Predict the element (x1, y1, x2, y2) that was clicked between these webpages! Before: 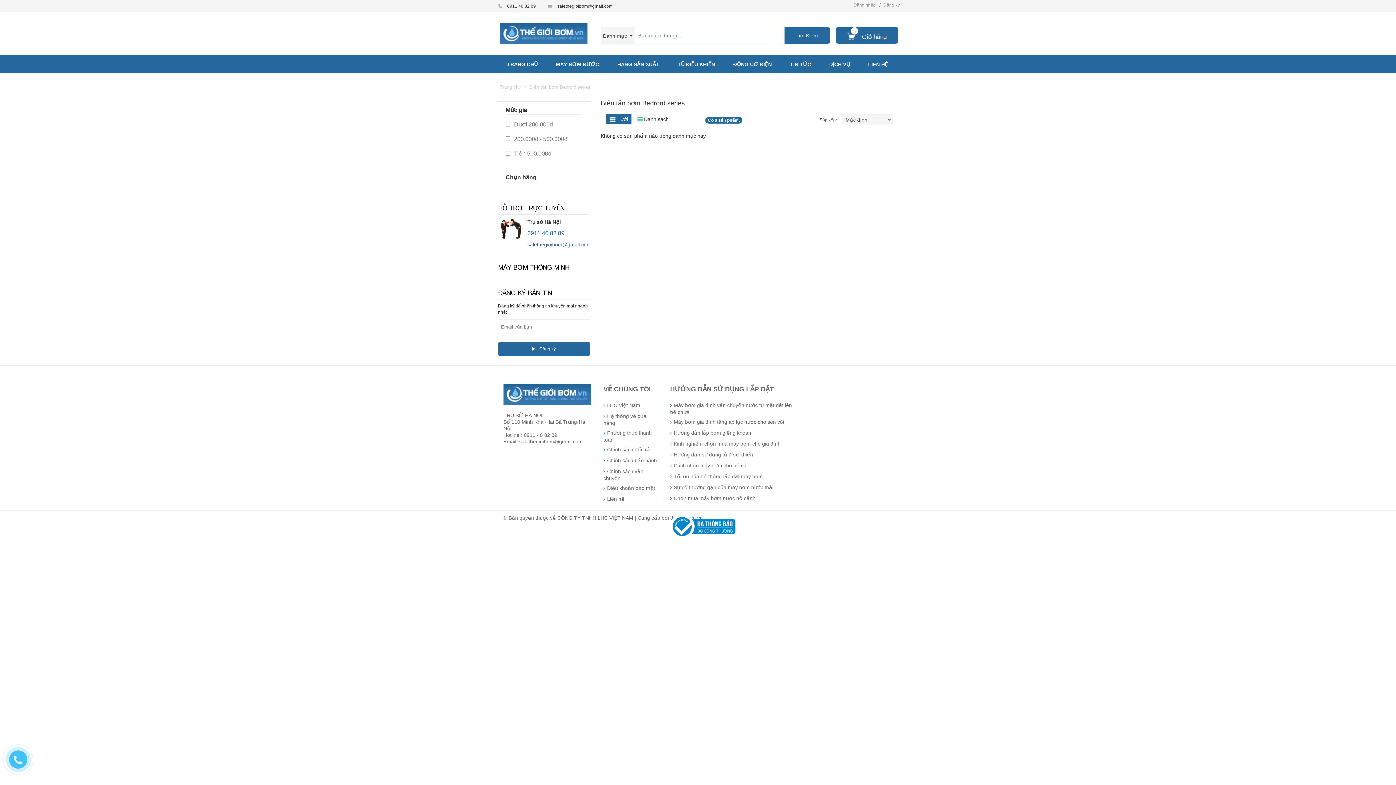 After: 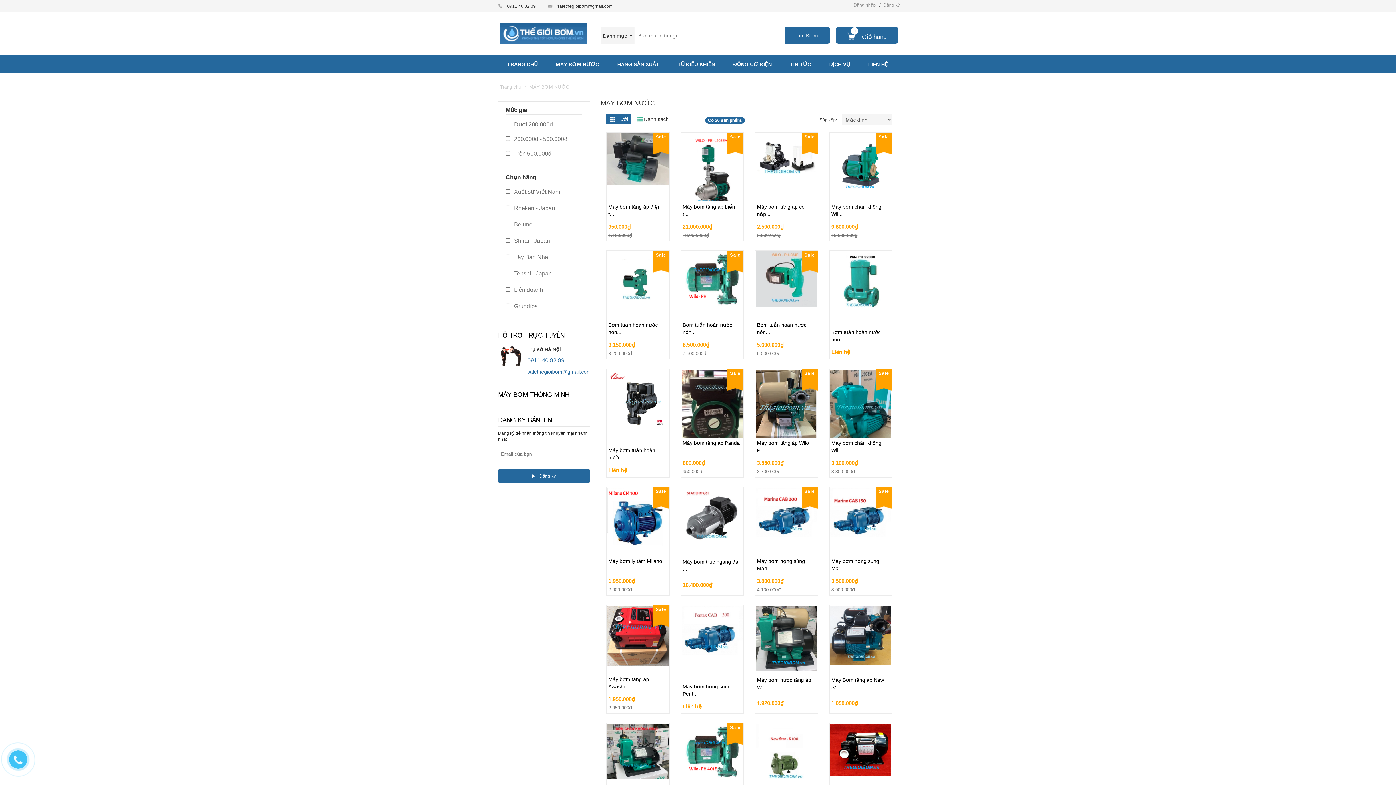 Action: bbox: (546, 55, 608, 73) label: MÁY BƠM NƯỚC